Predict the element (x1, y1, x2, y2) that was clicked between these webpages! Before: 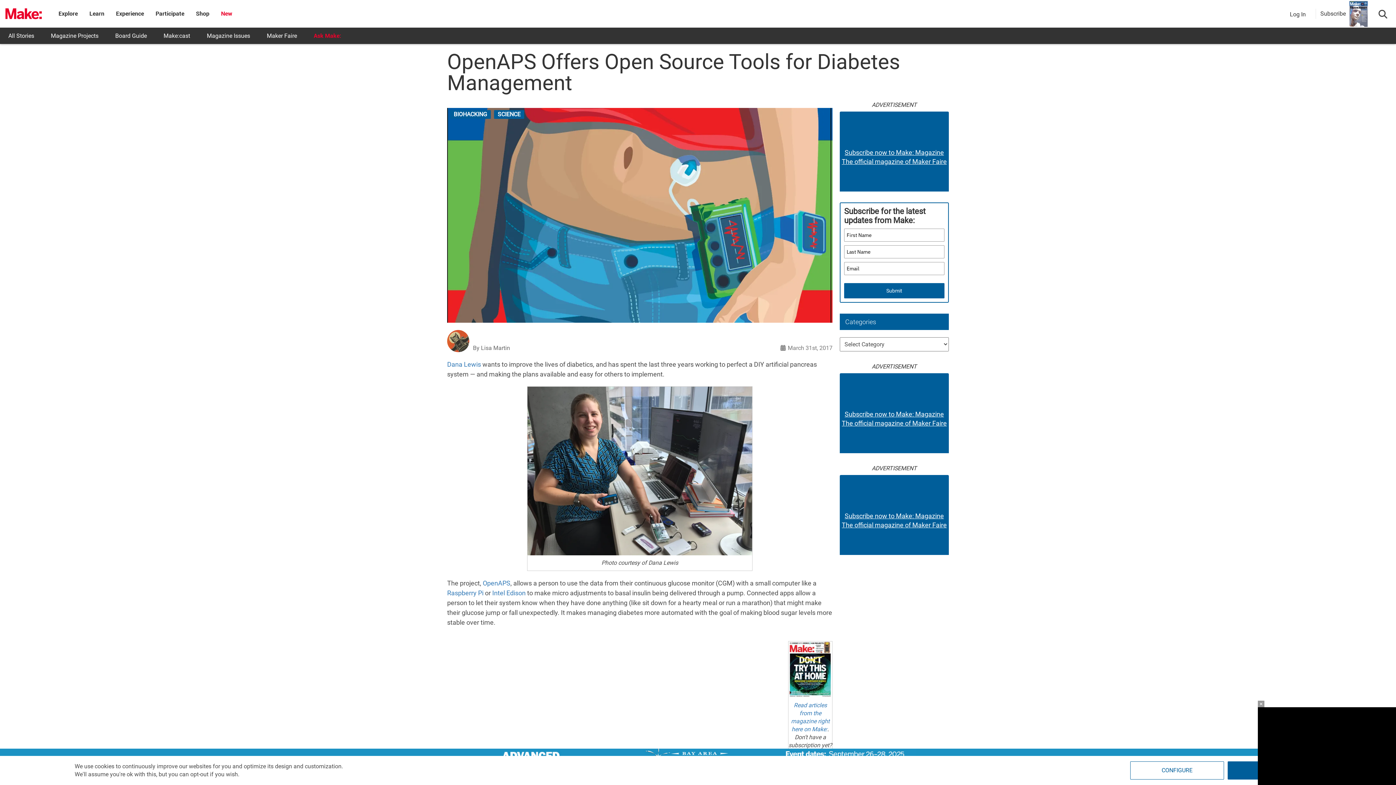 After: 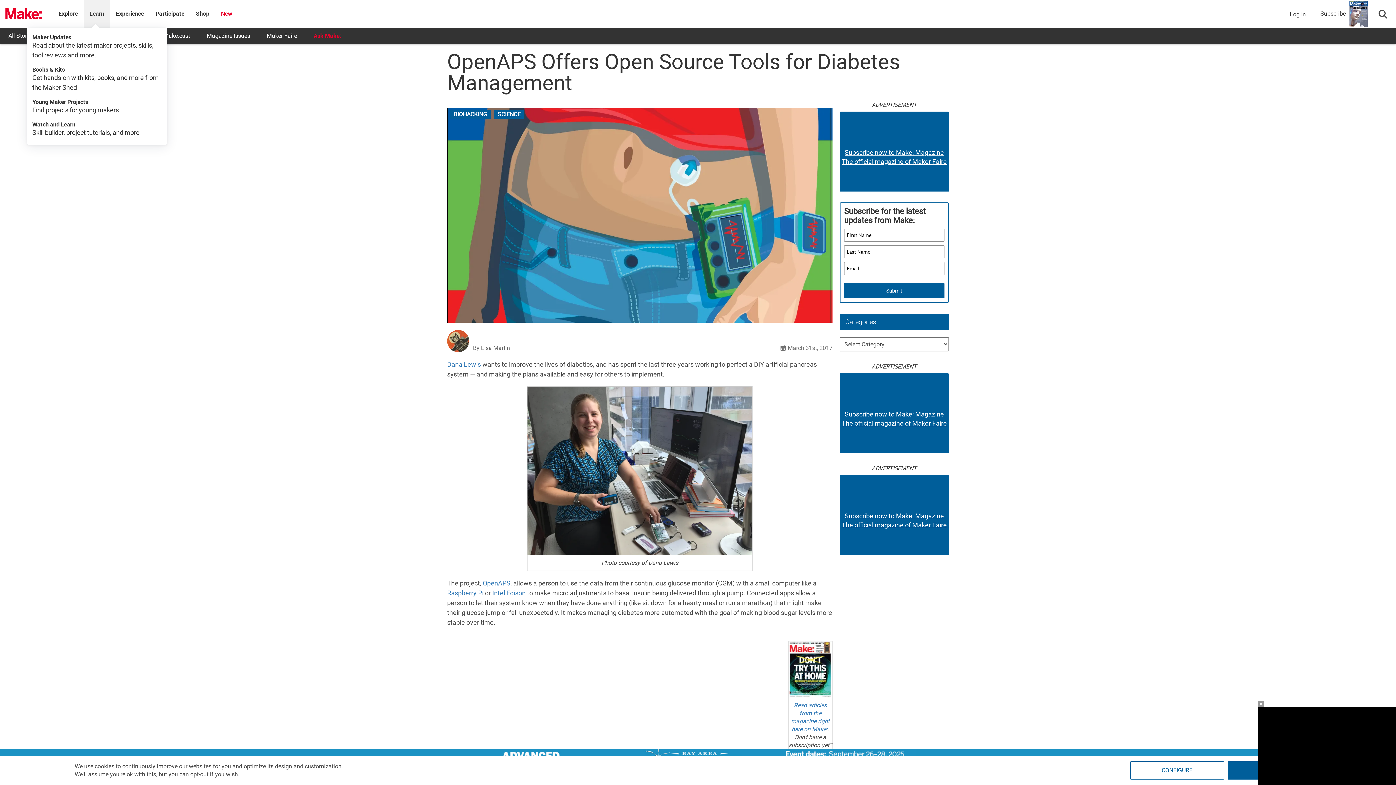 Action: label: Learn bbox: (89, 10, 104, 17)